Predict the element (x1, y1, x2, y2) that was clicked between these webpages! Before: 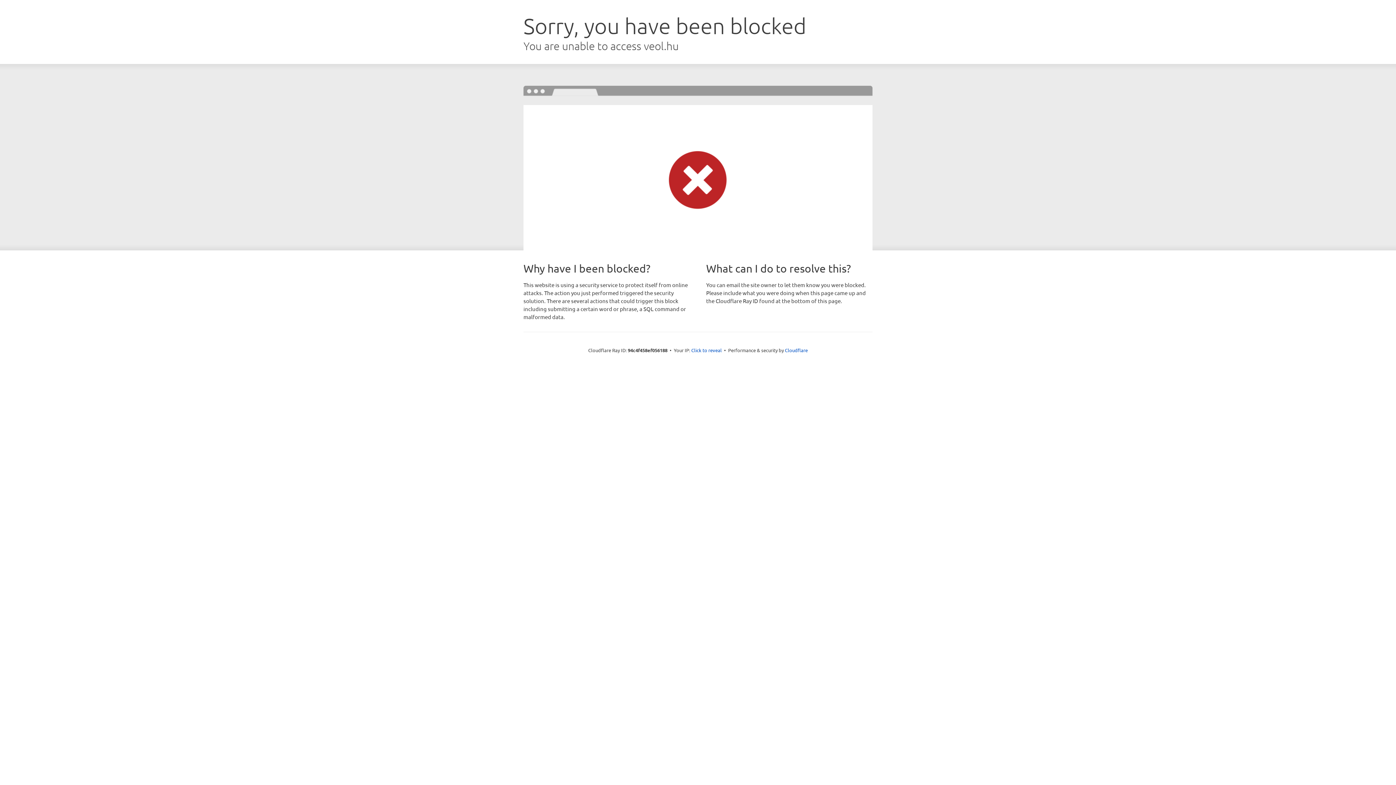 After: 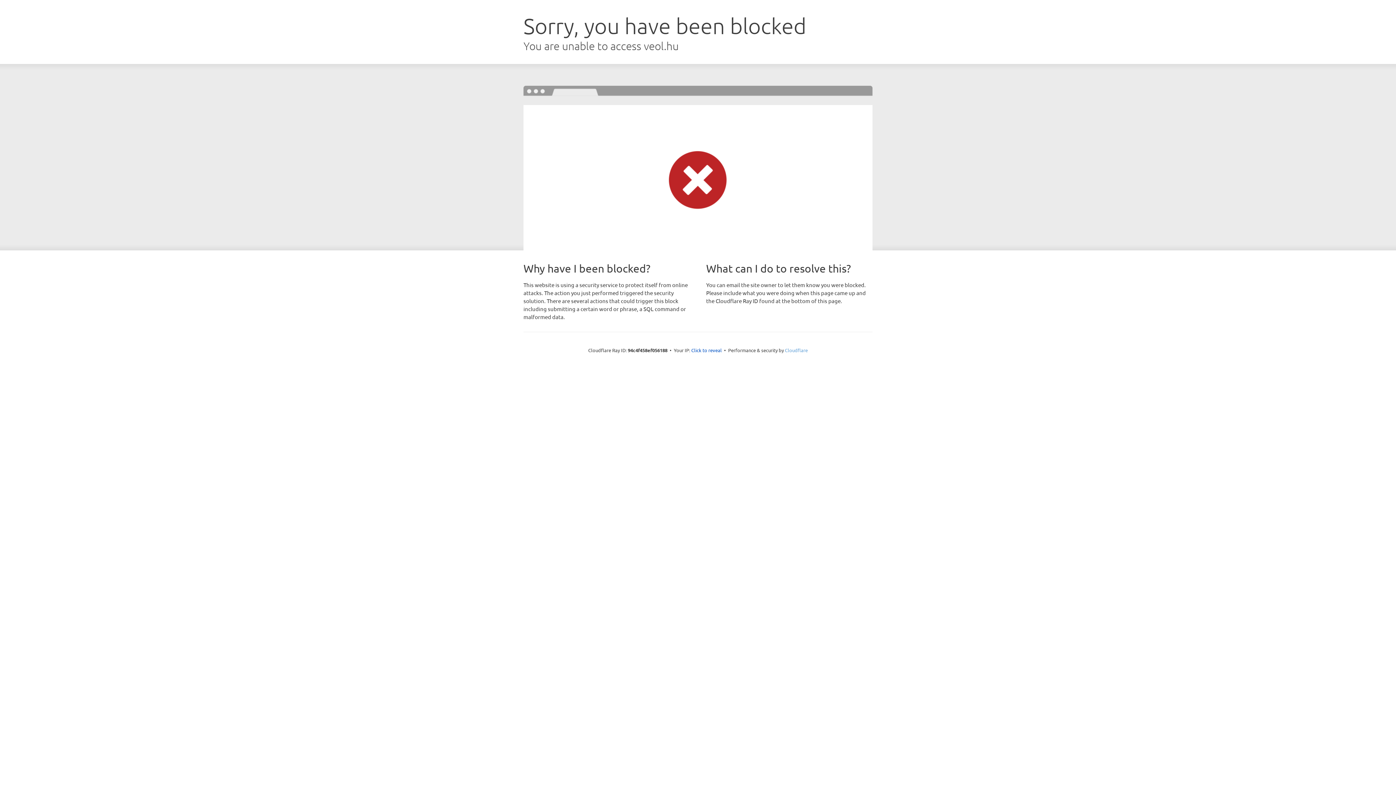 Action: label: Cloudflare bbox: (785, 347, 808, 353)